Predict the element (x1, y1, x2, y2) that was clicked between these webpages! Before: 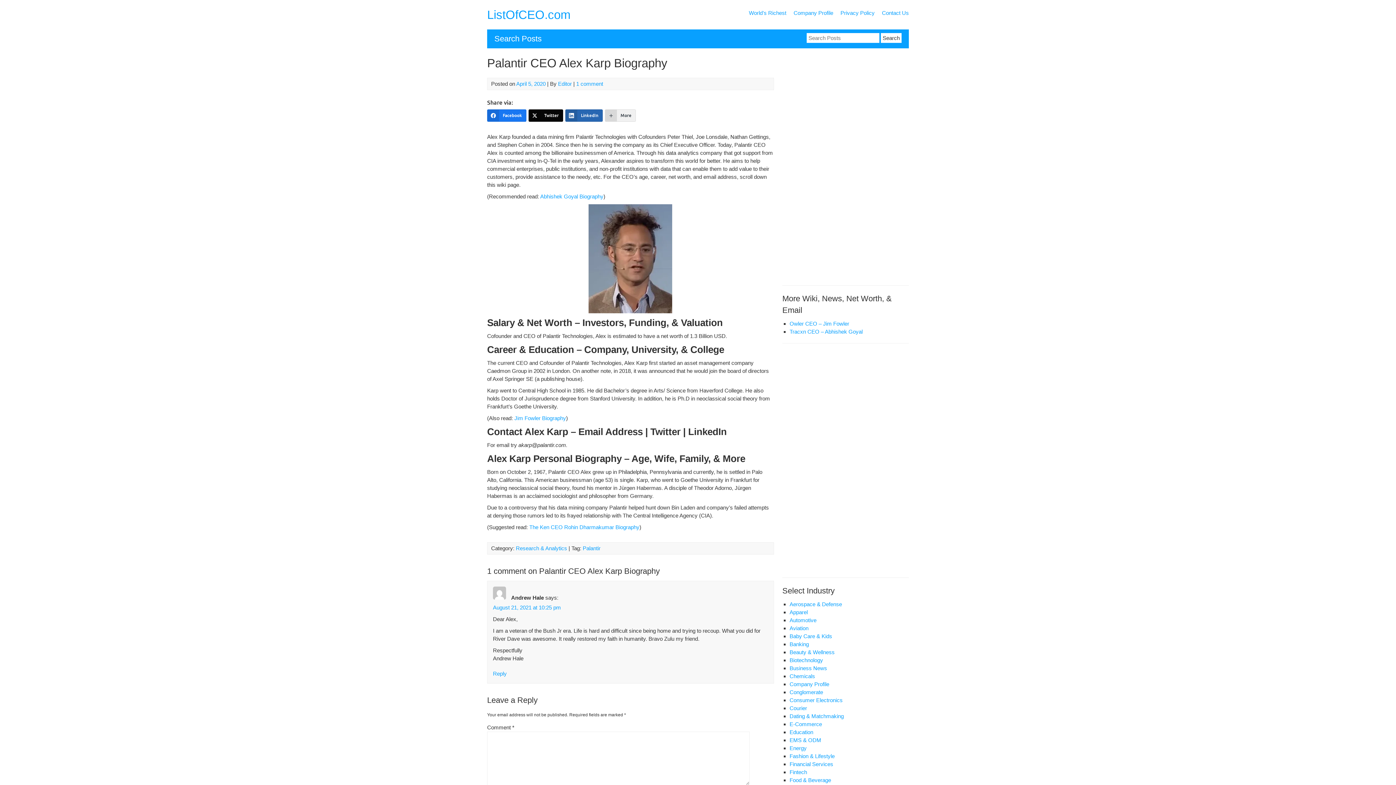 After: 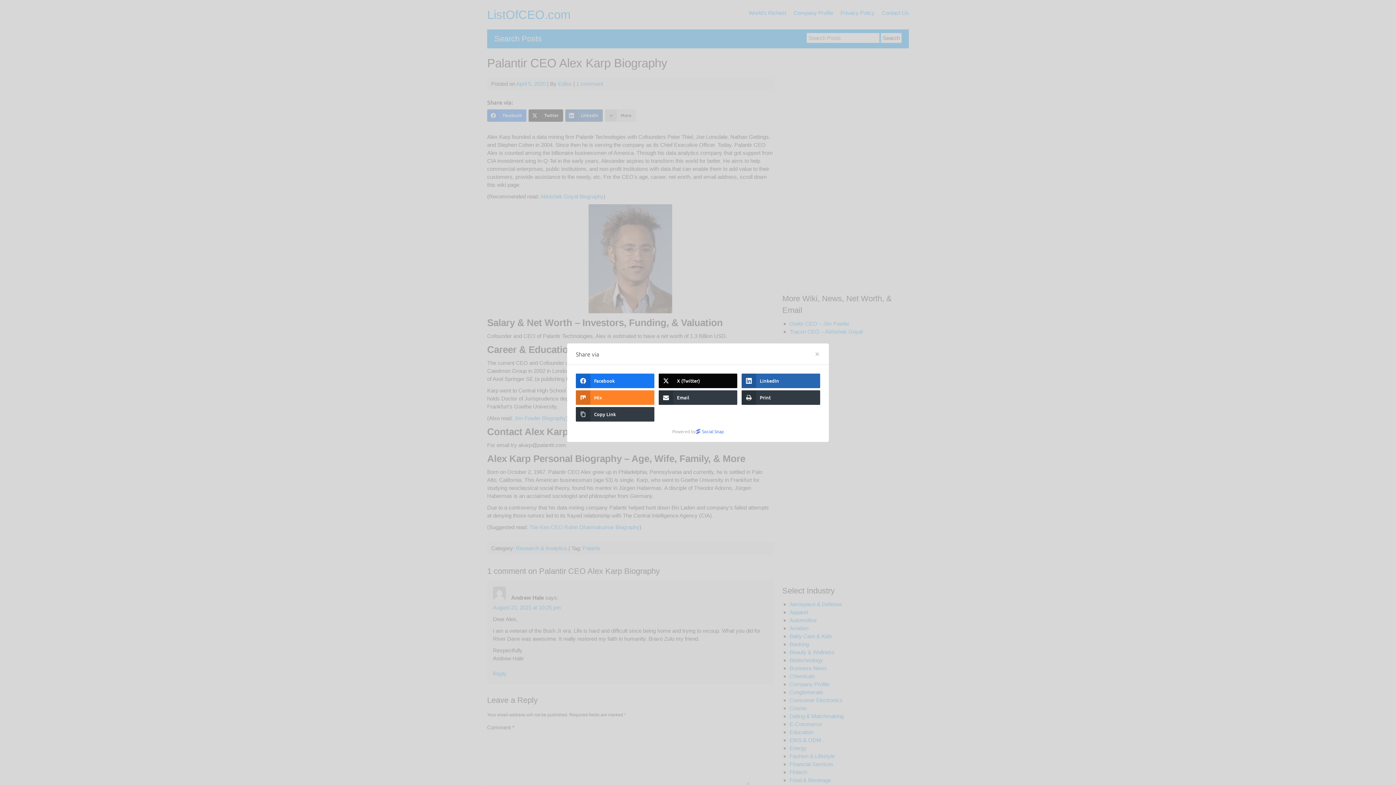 Action: label: More bbox: (605, 109, 636, 121)